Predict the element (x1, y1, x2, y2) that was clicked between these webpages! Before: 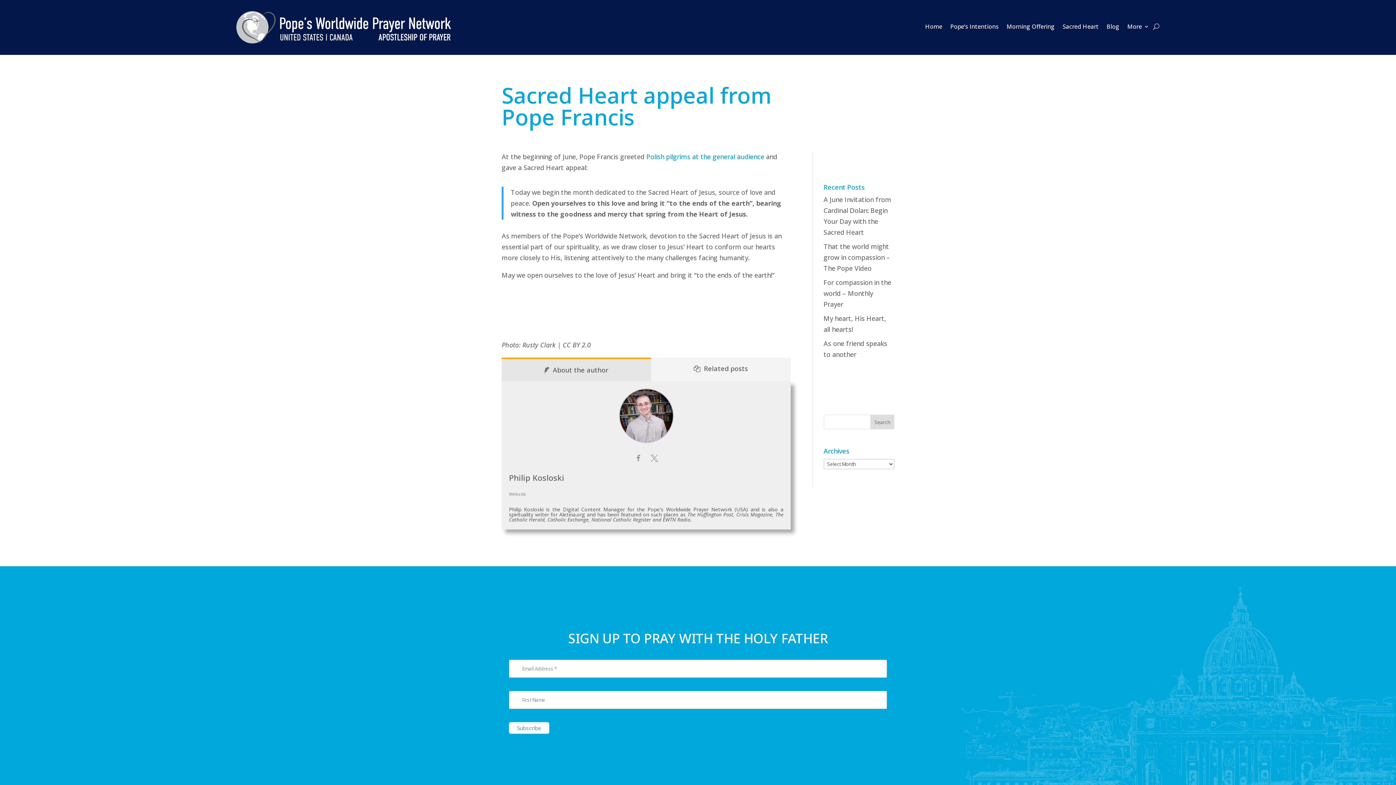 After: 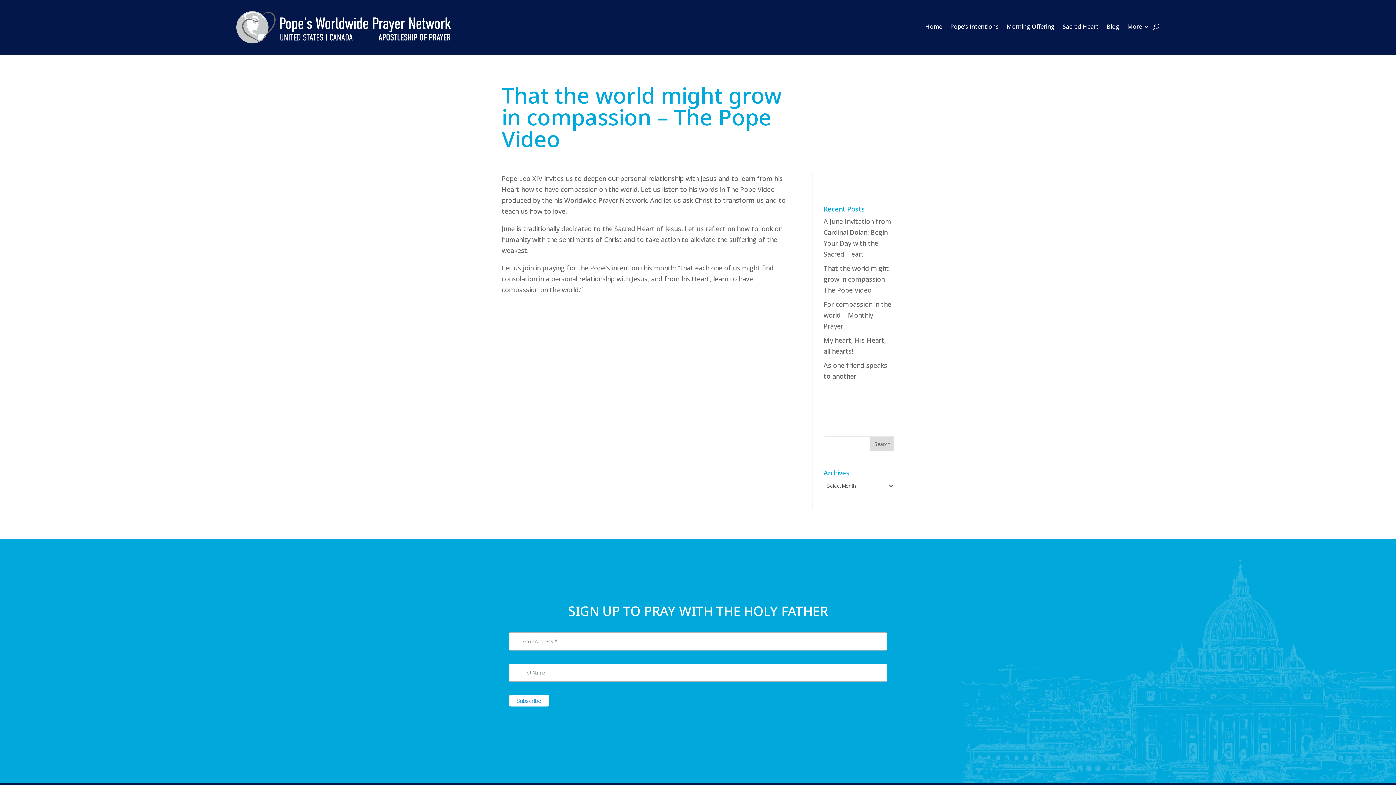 Action: label: That the world might grow in compassion – The Pope Video bbox: (823, 242, 890, 272)